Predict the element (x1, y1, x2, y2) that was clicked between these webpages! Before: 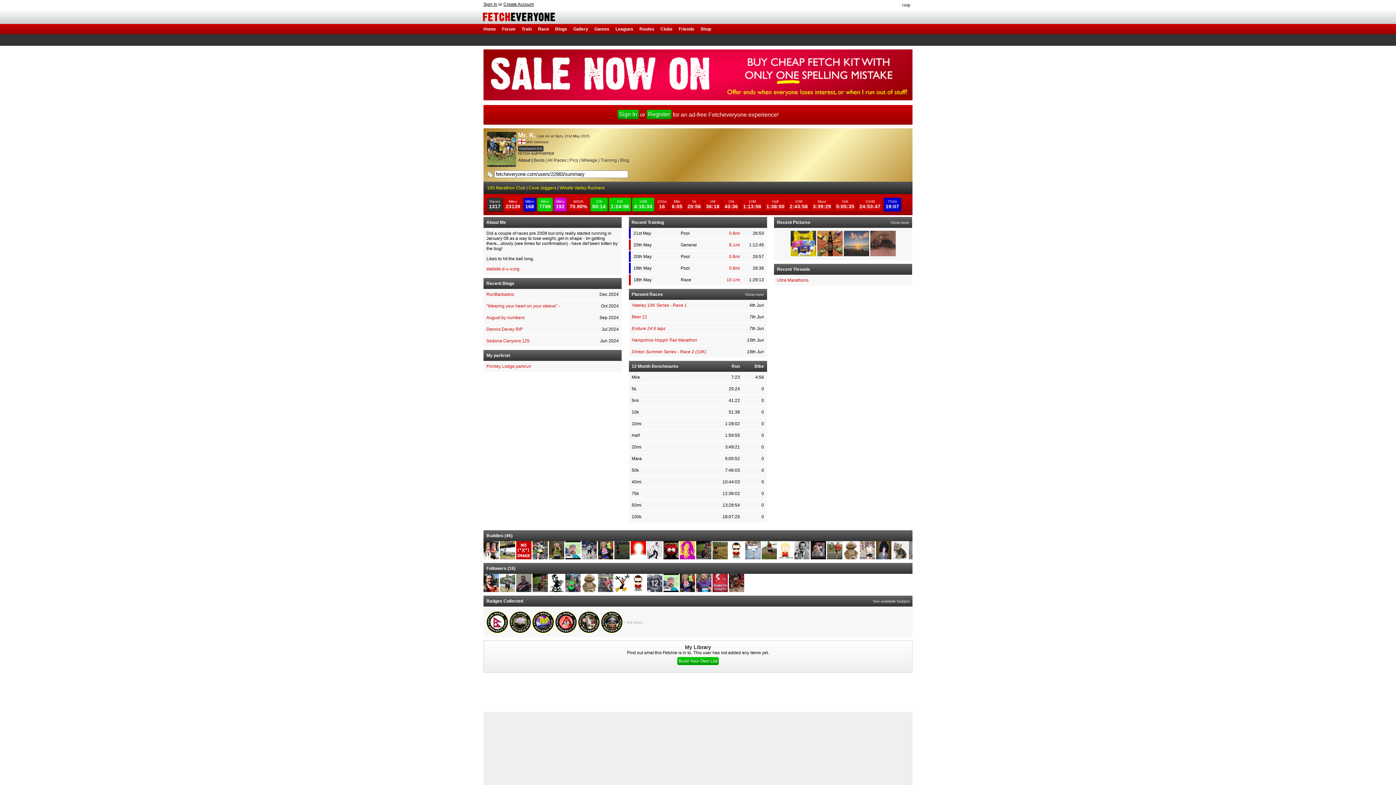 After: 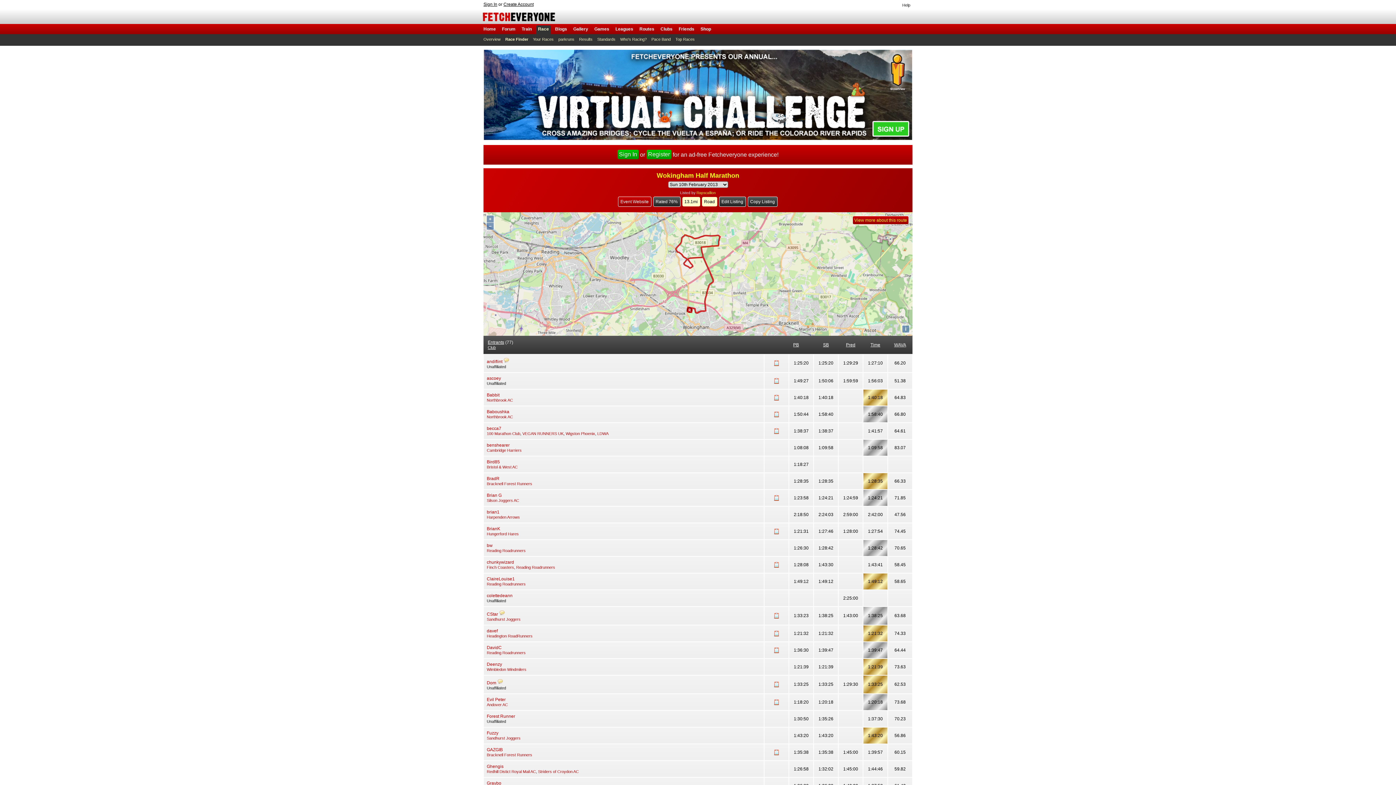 Action: label: Half
1:38:00 bbox: (766, 199, 784, 209)